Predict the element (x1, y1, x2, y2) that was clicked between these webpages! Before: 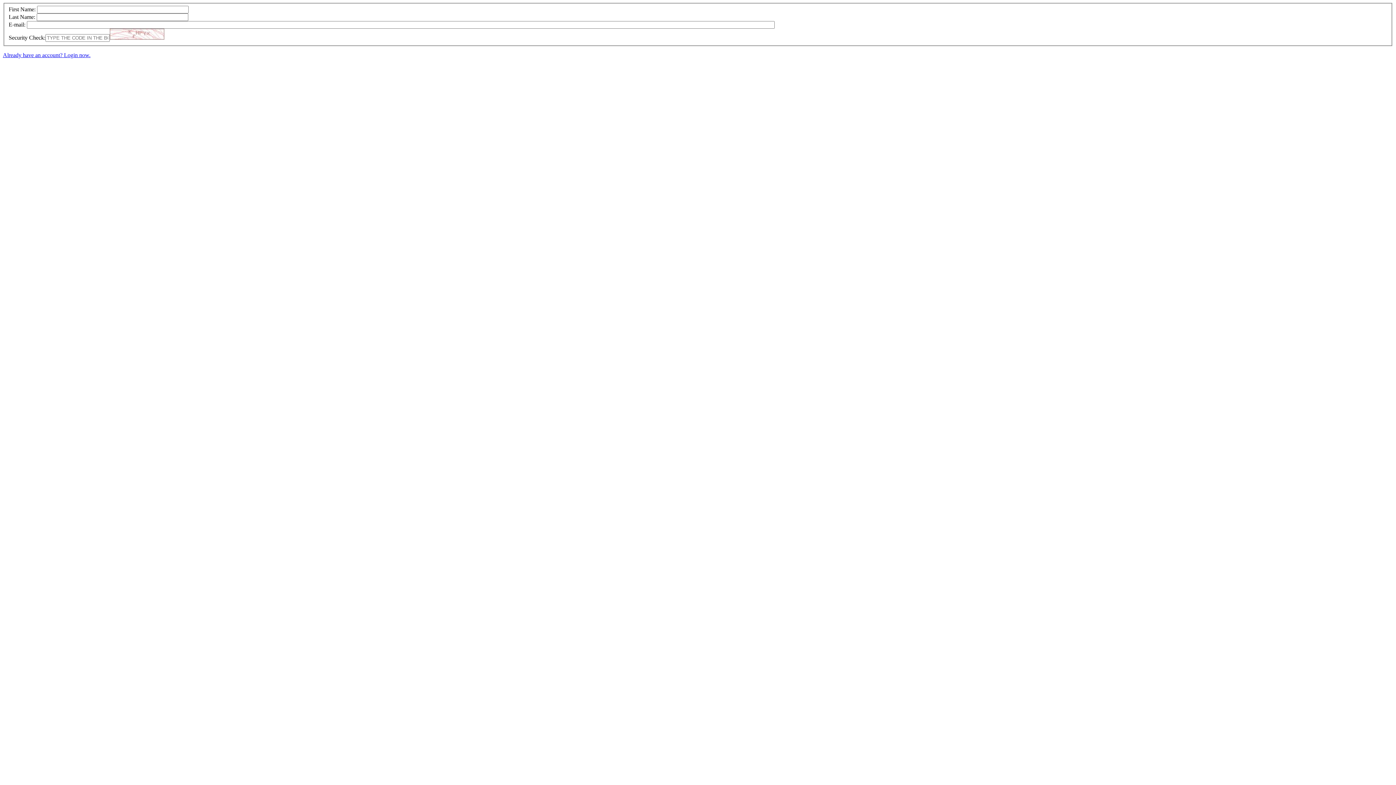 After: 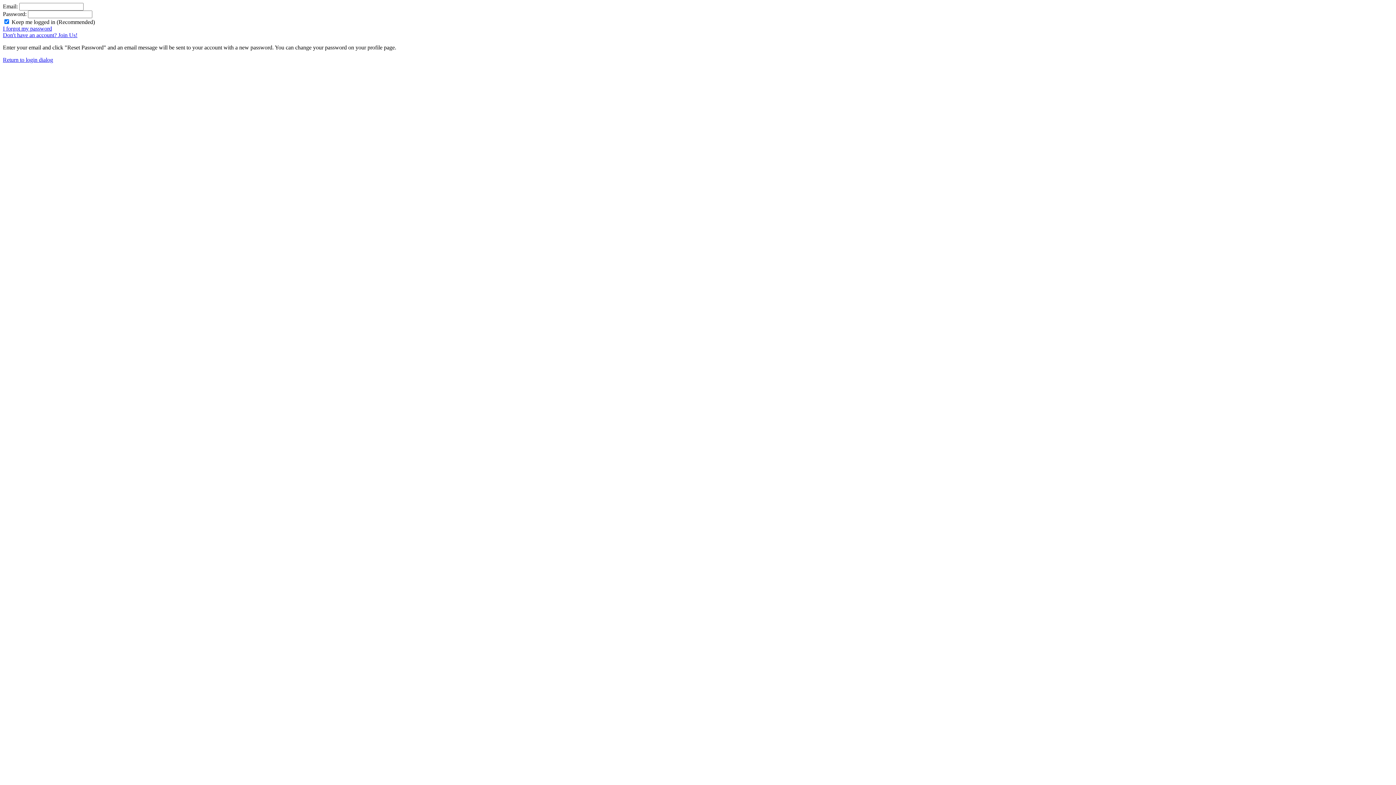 Action: bbox: (2, 51, 90, 58) label: Already have an account? Login now.